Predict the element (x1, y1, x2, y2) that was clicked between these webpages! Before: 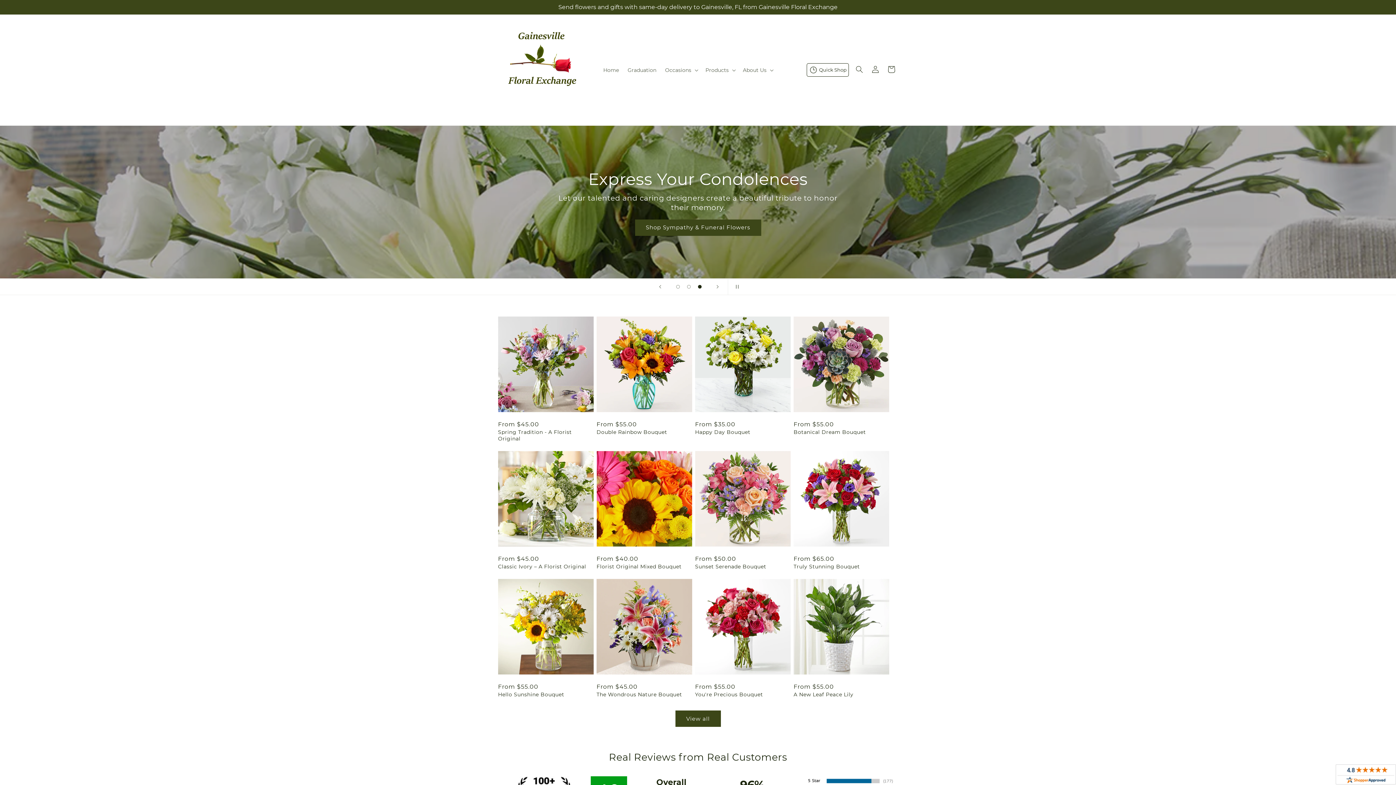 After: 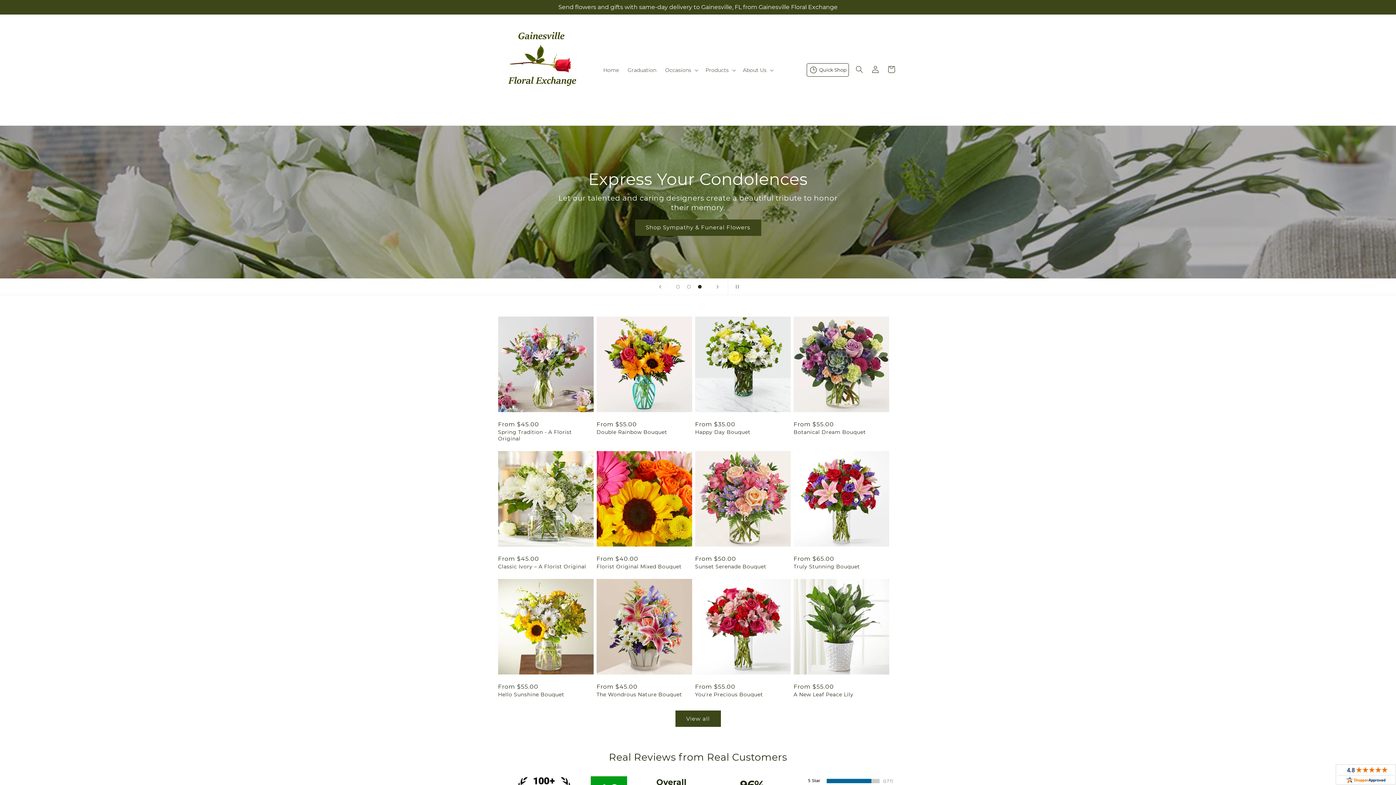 Action: label: Load slide 3 of 3 bbox: (694, 281, 705, 292)